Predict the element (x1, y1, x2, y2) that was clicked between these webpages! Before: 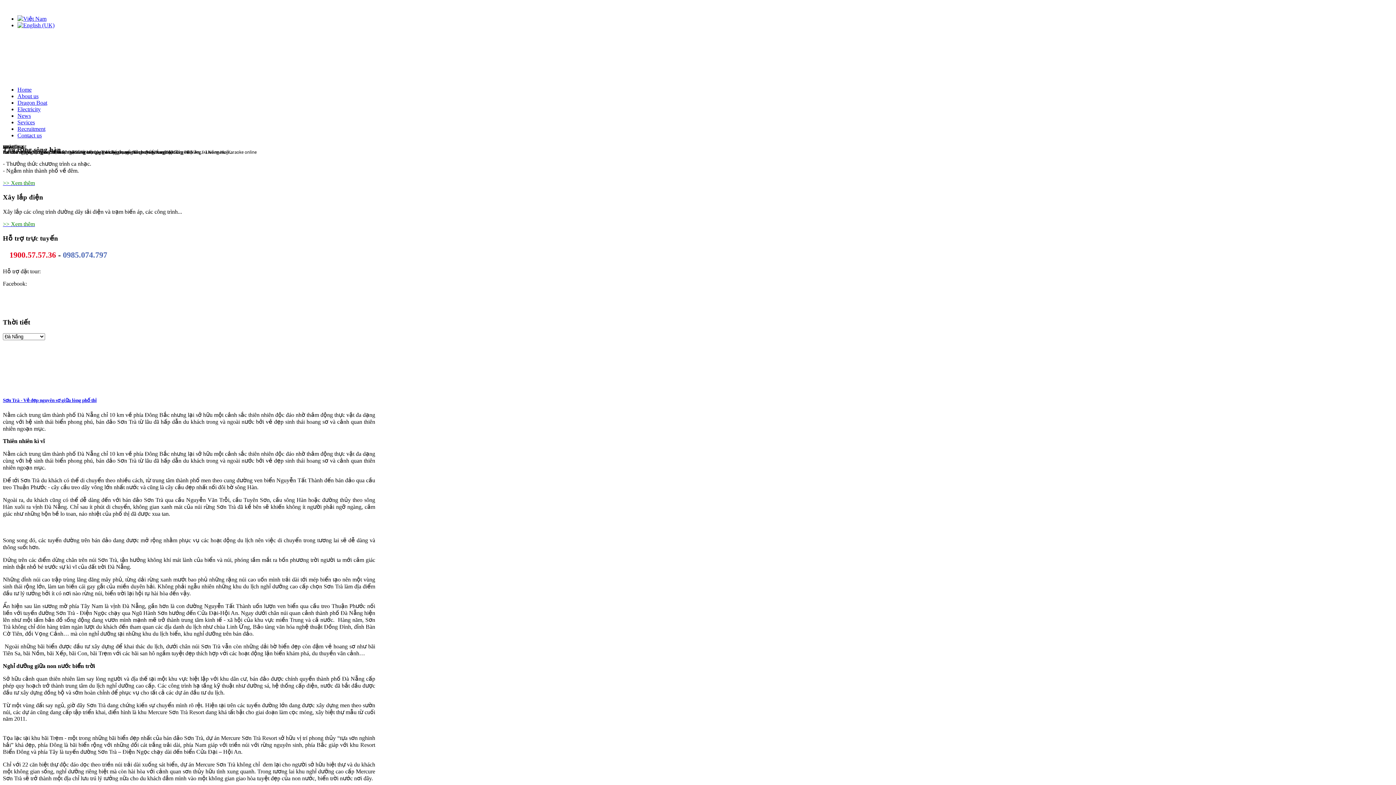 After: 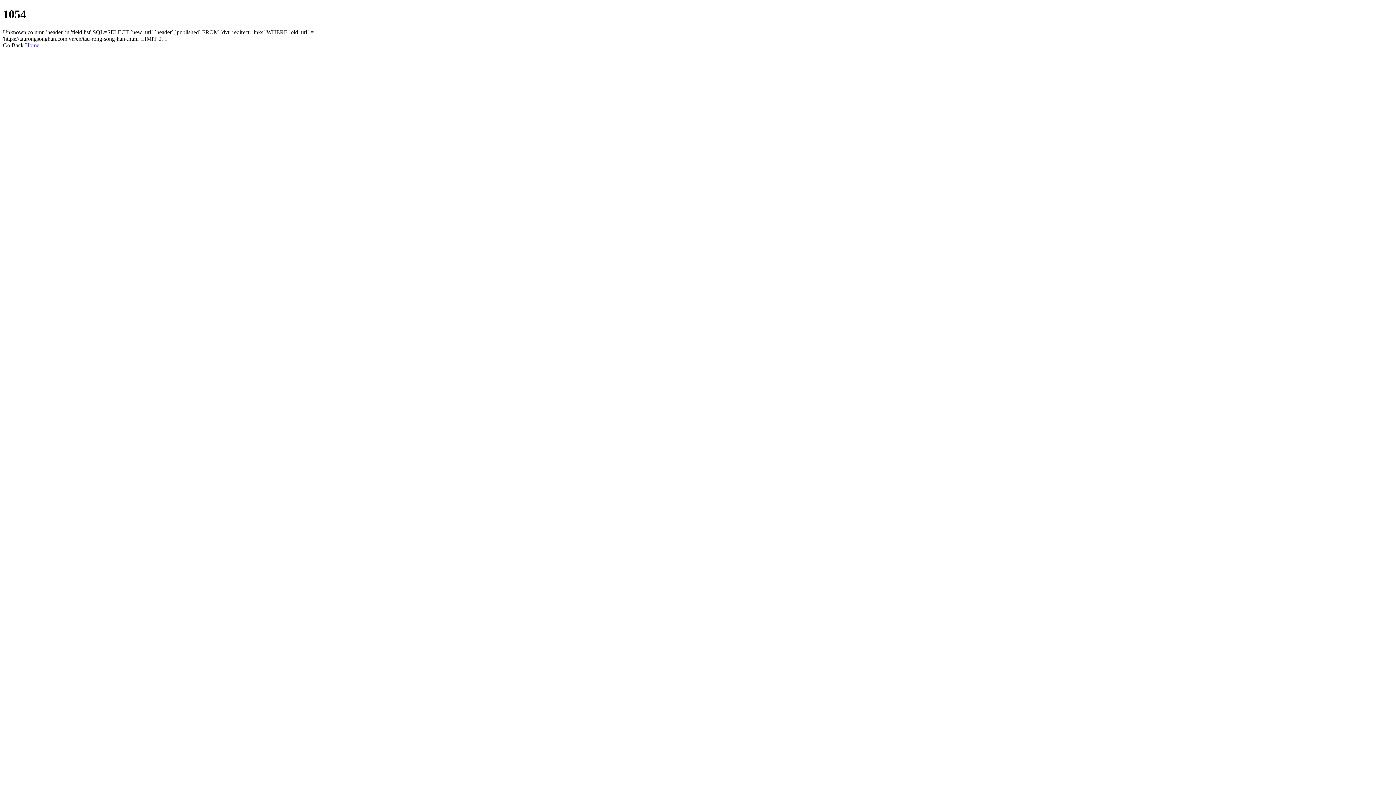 Action: label: >> Xem thêm bbox: (2, 180, 34, 186)